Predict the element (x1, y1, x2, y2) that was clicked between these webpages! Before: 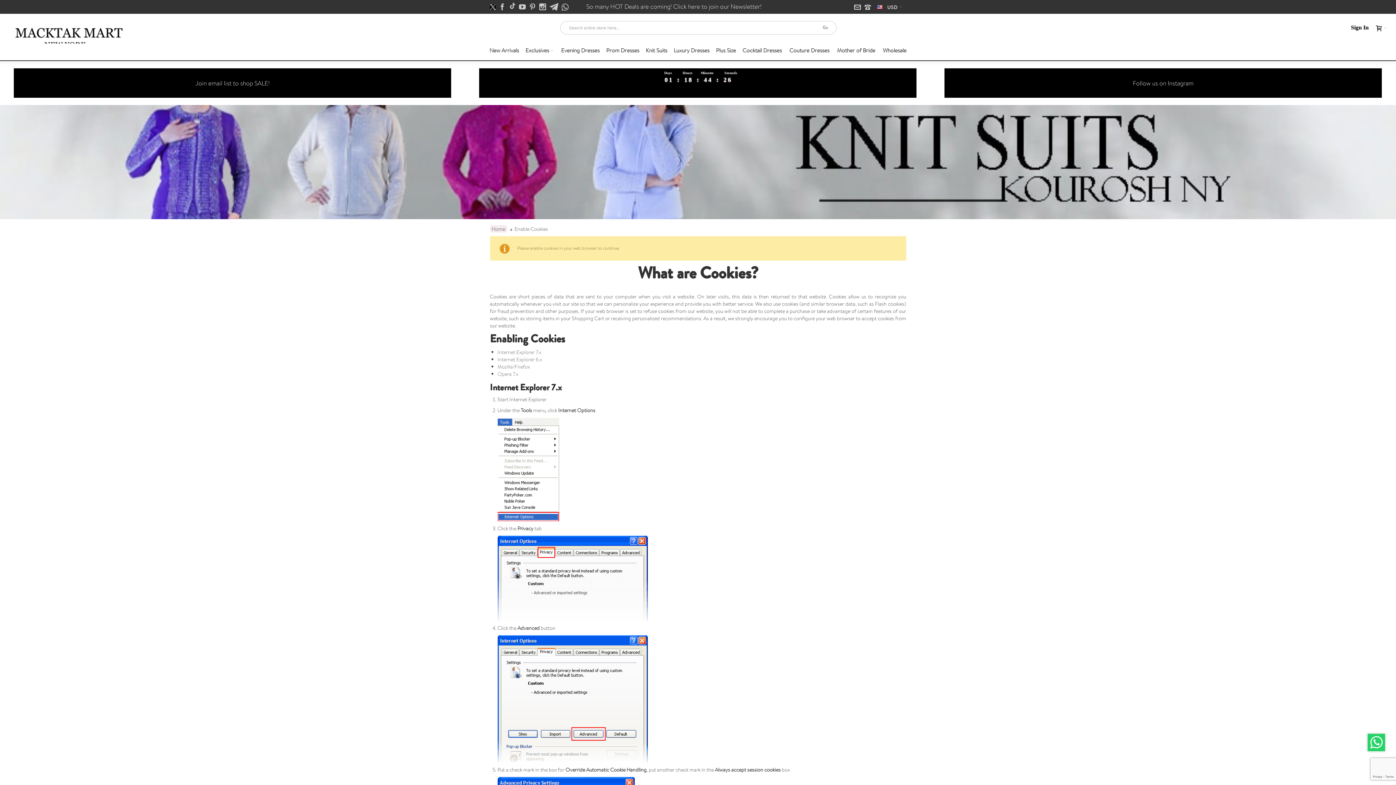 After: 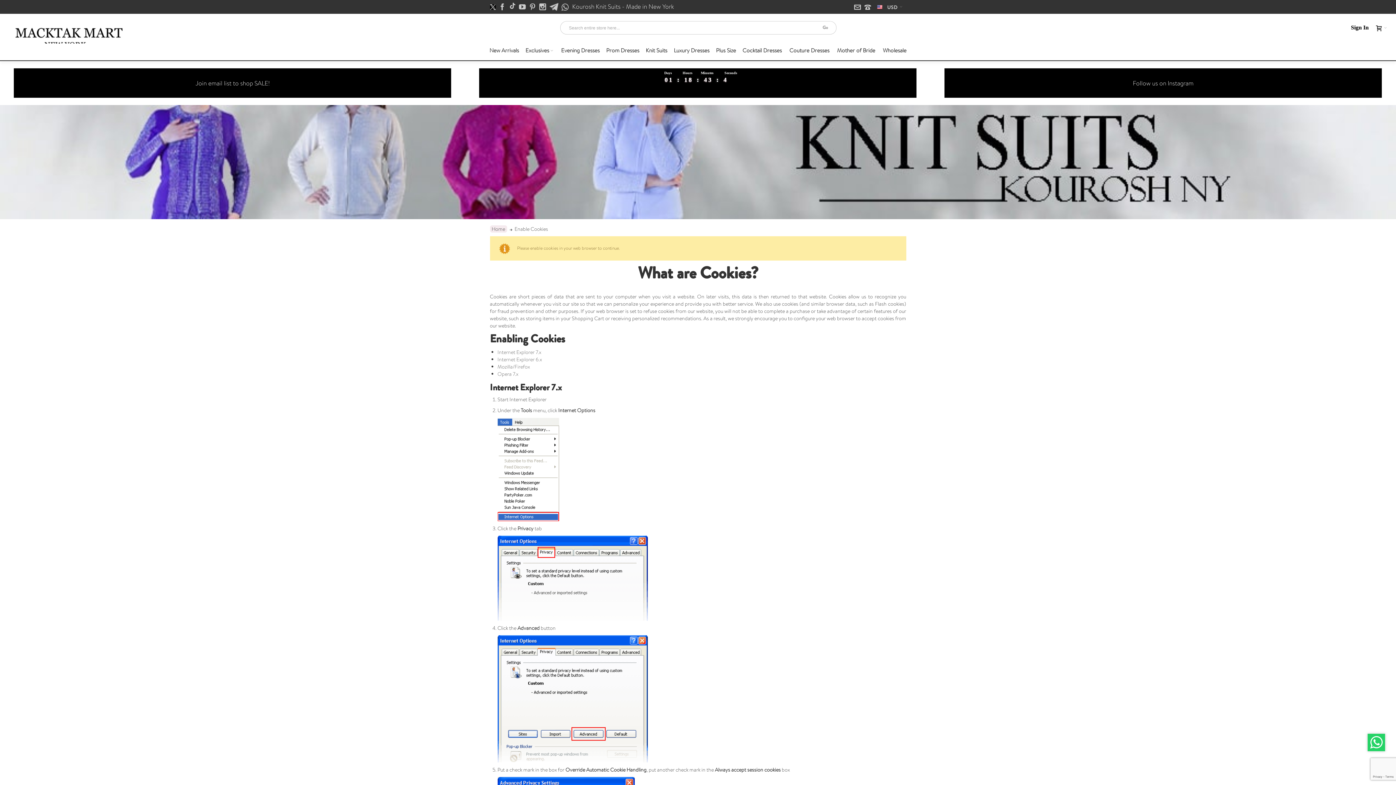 Action: label: 1 bbox: (668, 76, 673, 85)